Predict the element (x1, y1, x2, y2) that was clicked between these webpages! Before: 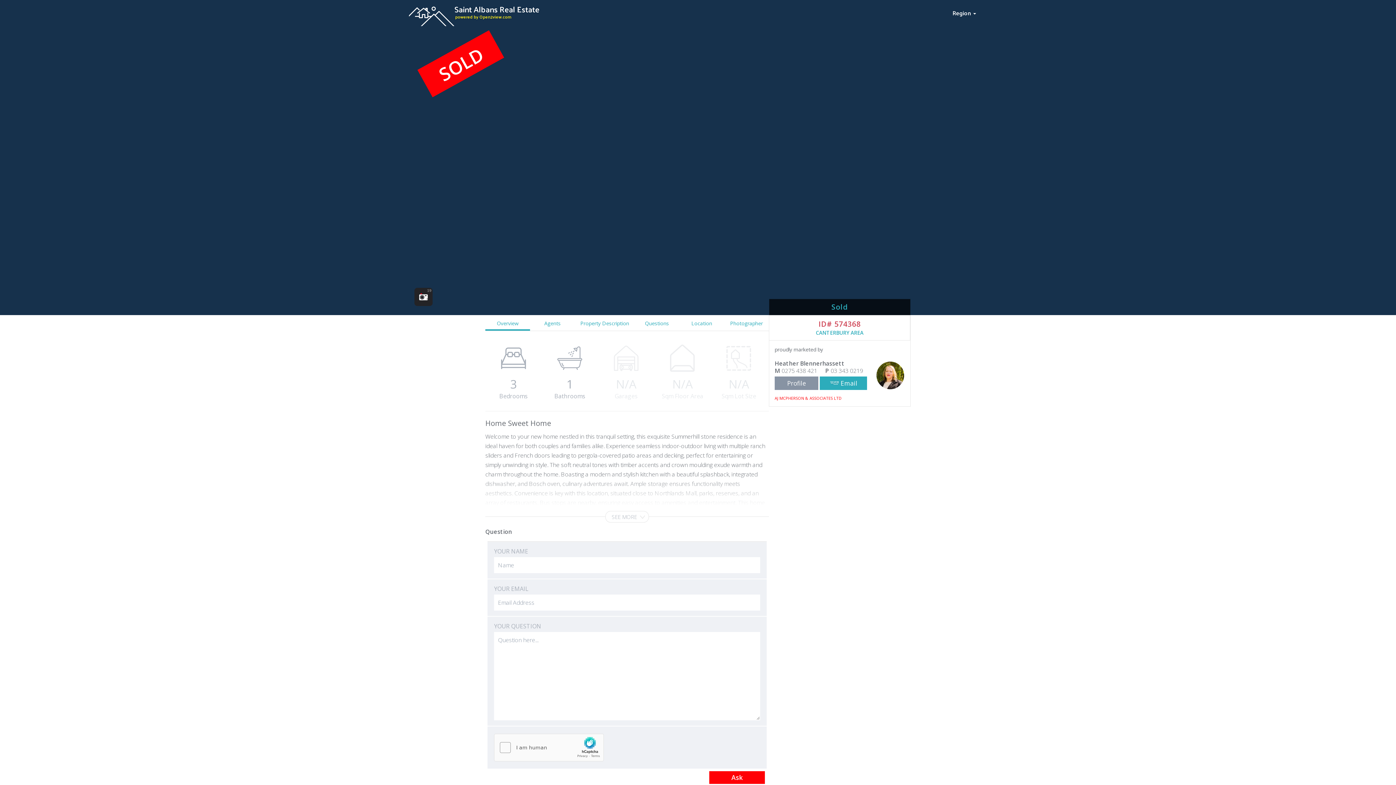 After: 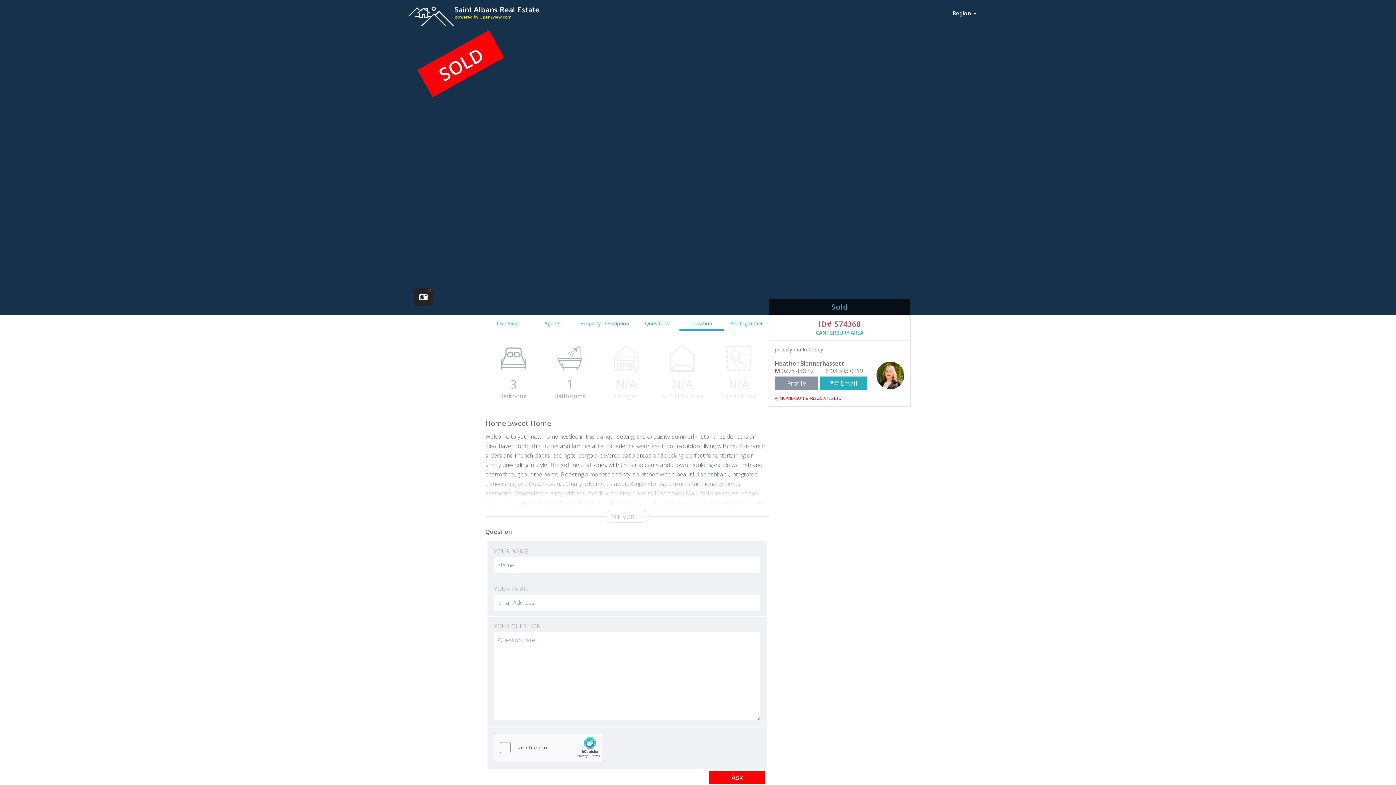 Action: bbox: (679, 315, 724, 330) label: Location